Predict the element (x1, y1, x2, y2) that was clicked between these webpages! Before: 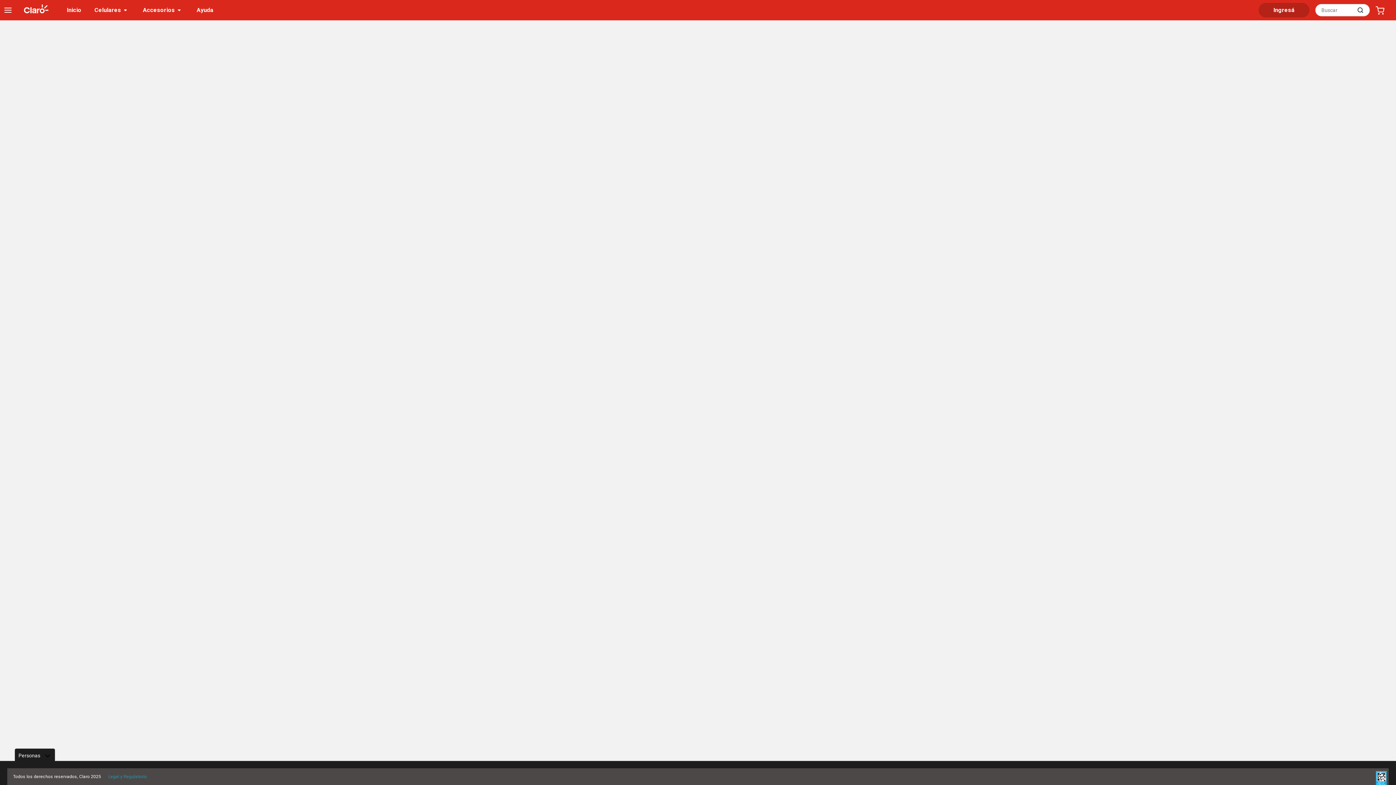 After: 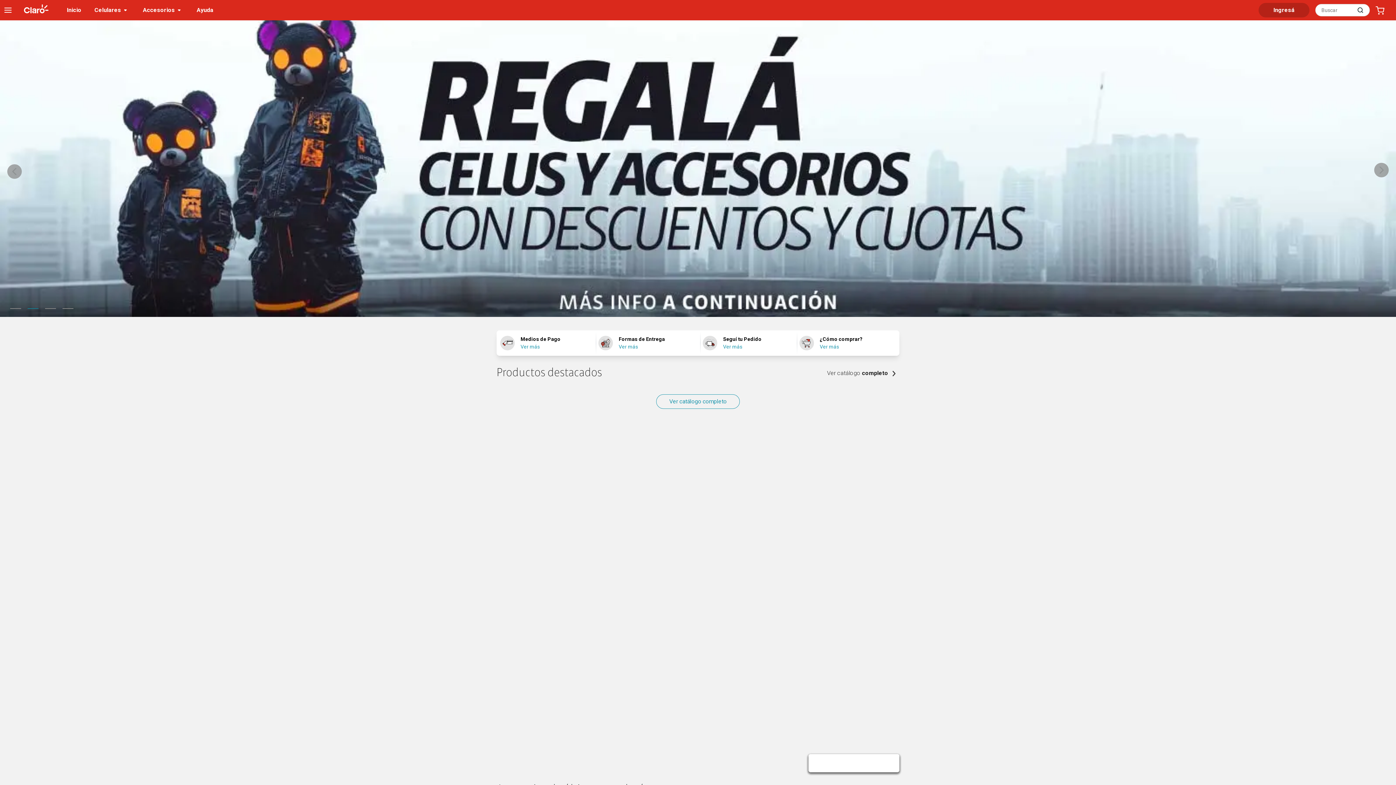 Action: bbox: (12, 4, 59, 16)